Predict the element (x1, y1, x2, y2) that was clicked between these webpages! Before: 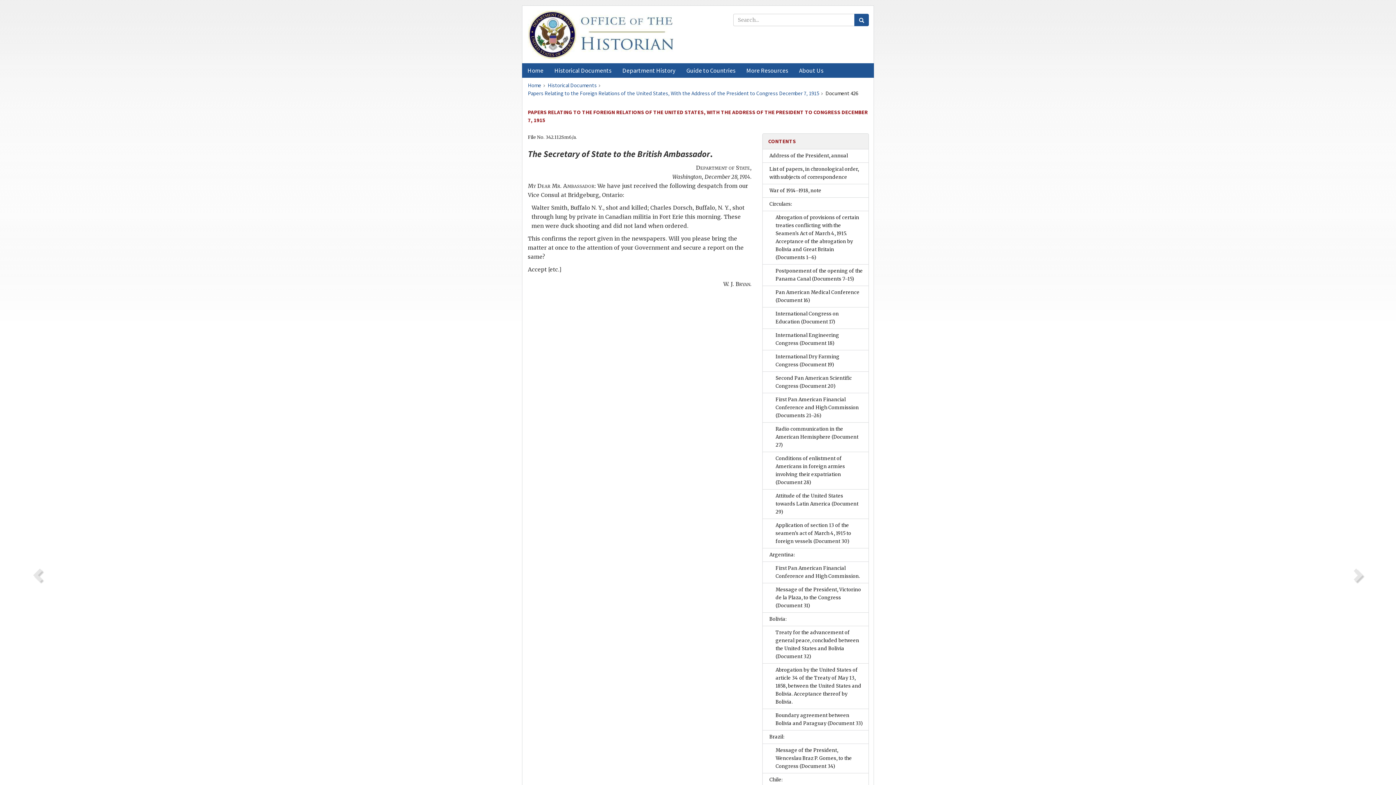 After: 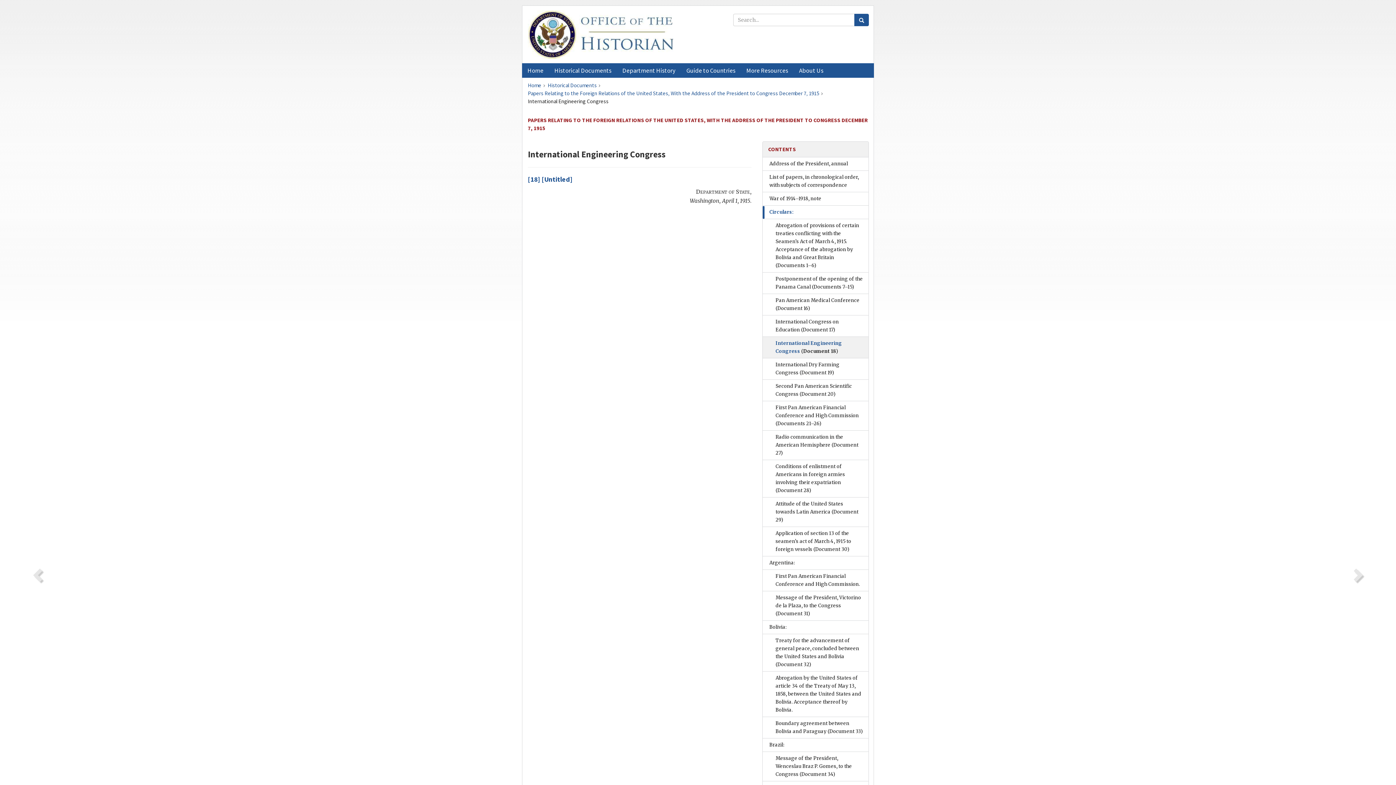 Action: bbox: (763, 329, 868, 350) label: International Engineering Congress (Document 18)